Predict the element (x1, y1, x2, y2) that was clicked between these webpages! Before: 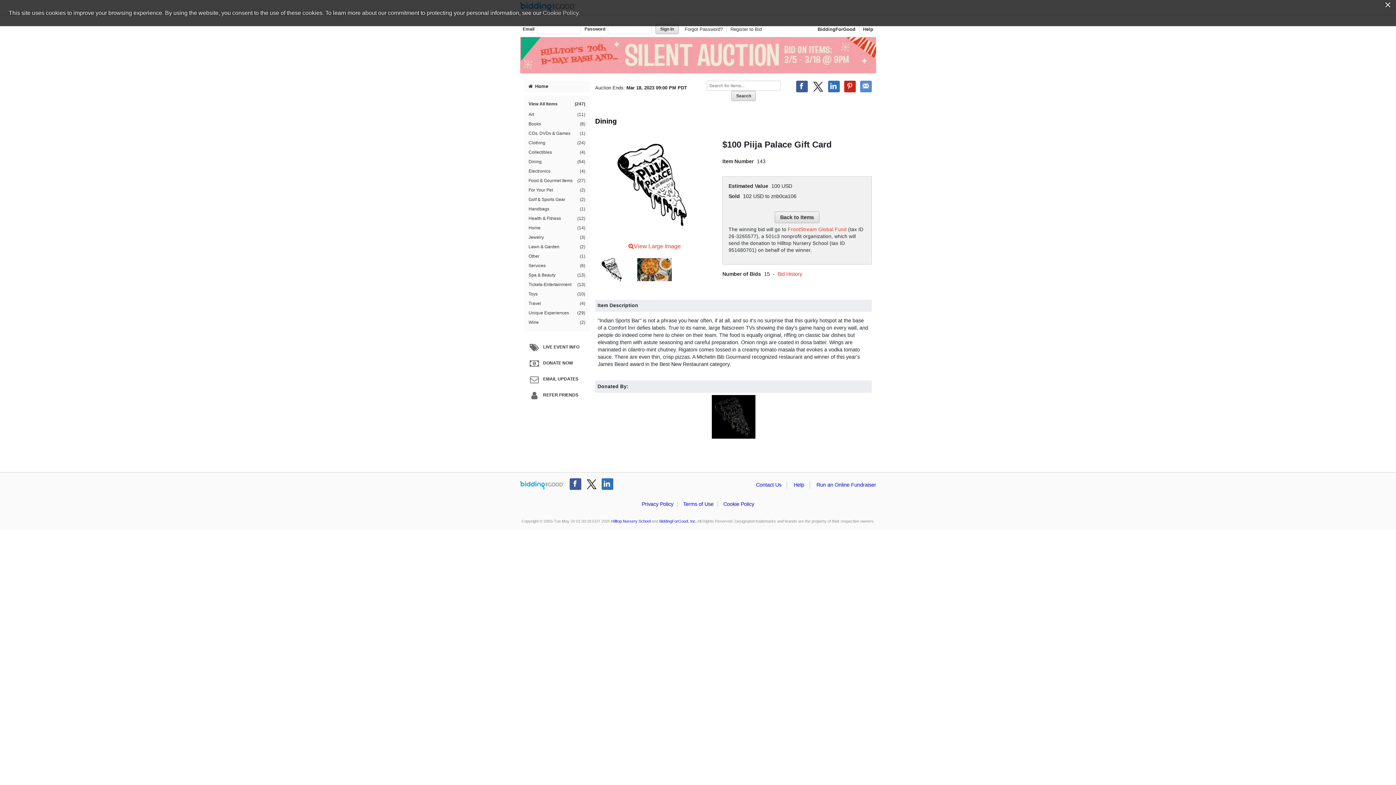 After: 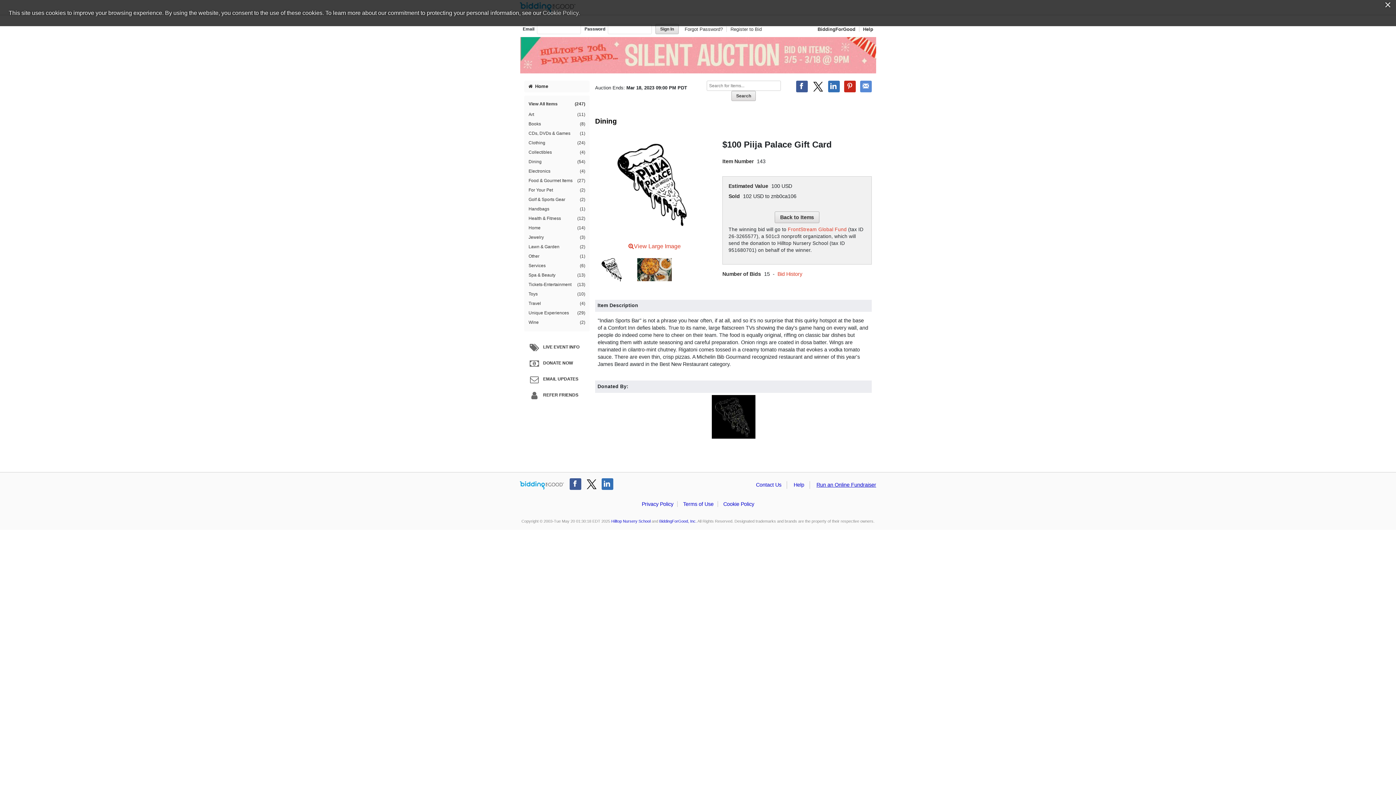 Action: label: Run an Online Fundraiser bbox: (816, 482, 876, 487)